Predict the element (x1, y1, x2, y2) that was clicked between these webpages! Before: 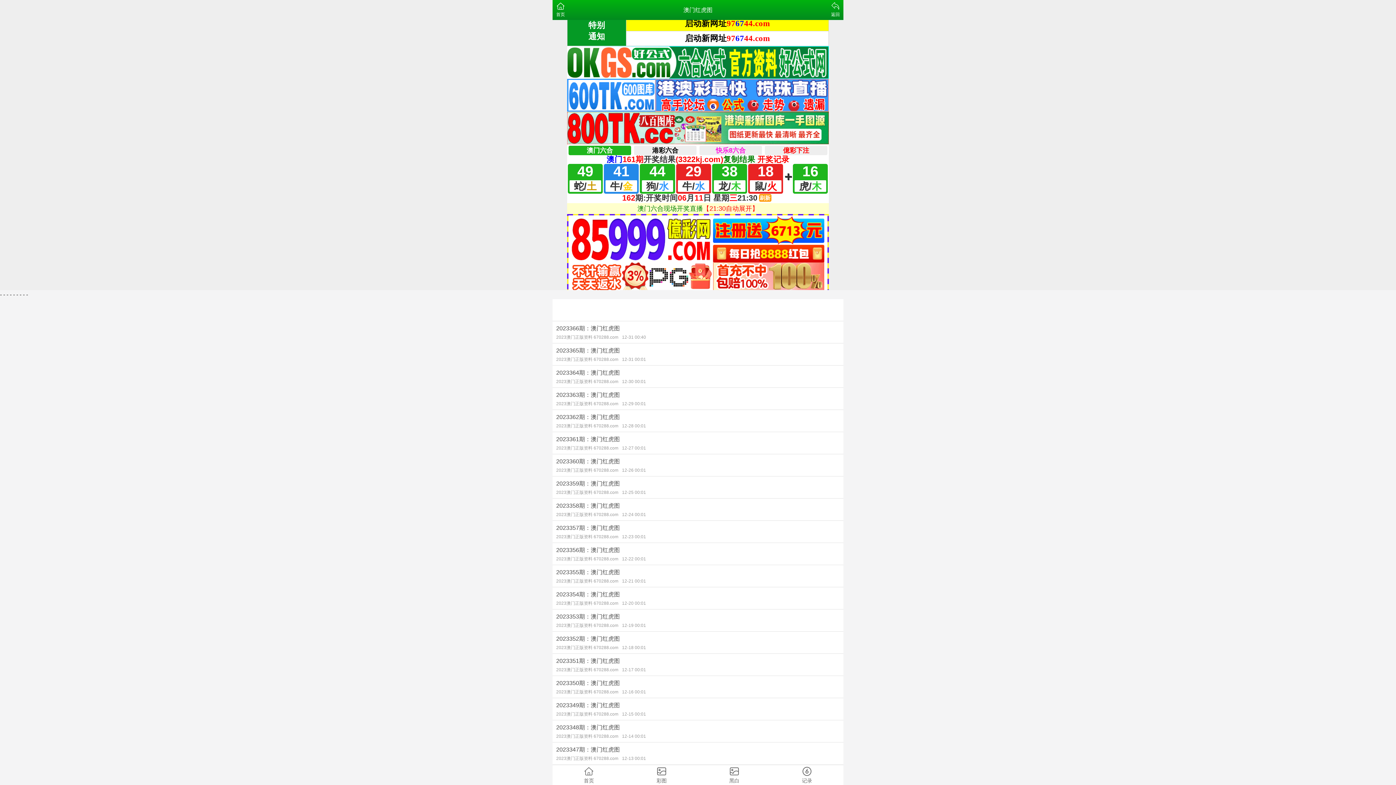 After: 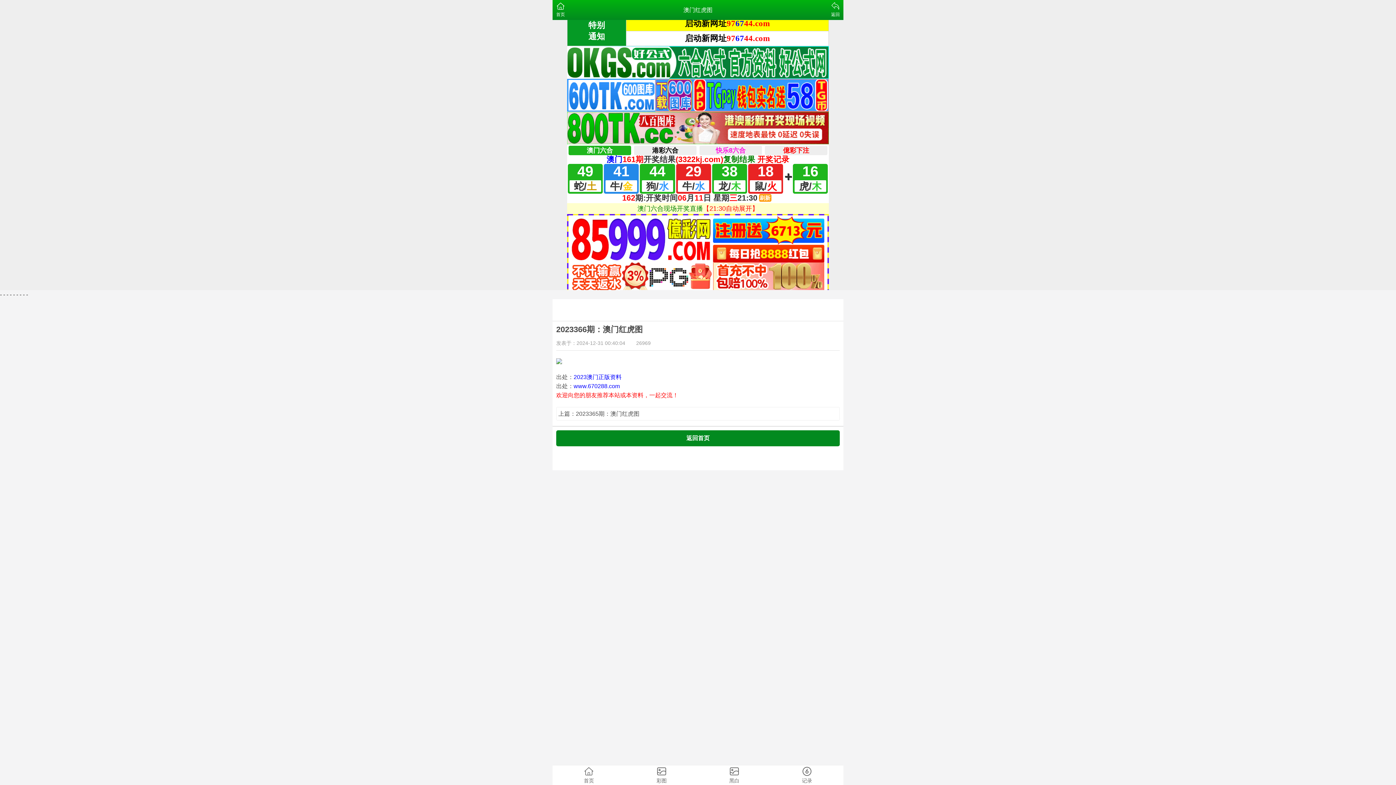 Action: label: 2023366期：澳门红虎图
2023澳门正版资料 670288.com12-31 00:40 bbox: (552, 321, 843, 343)